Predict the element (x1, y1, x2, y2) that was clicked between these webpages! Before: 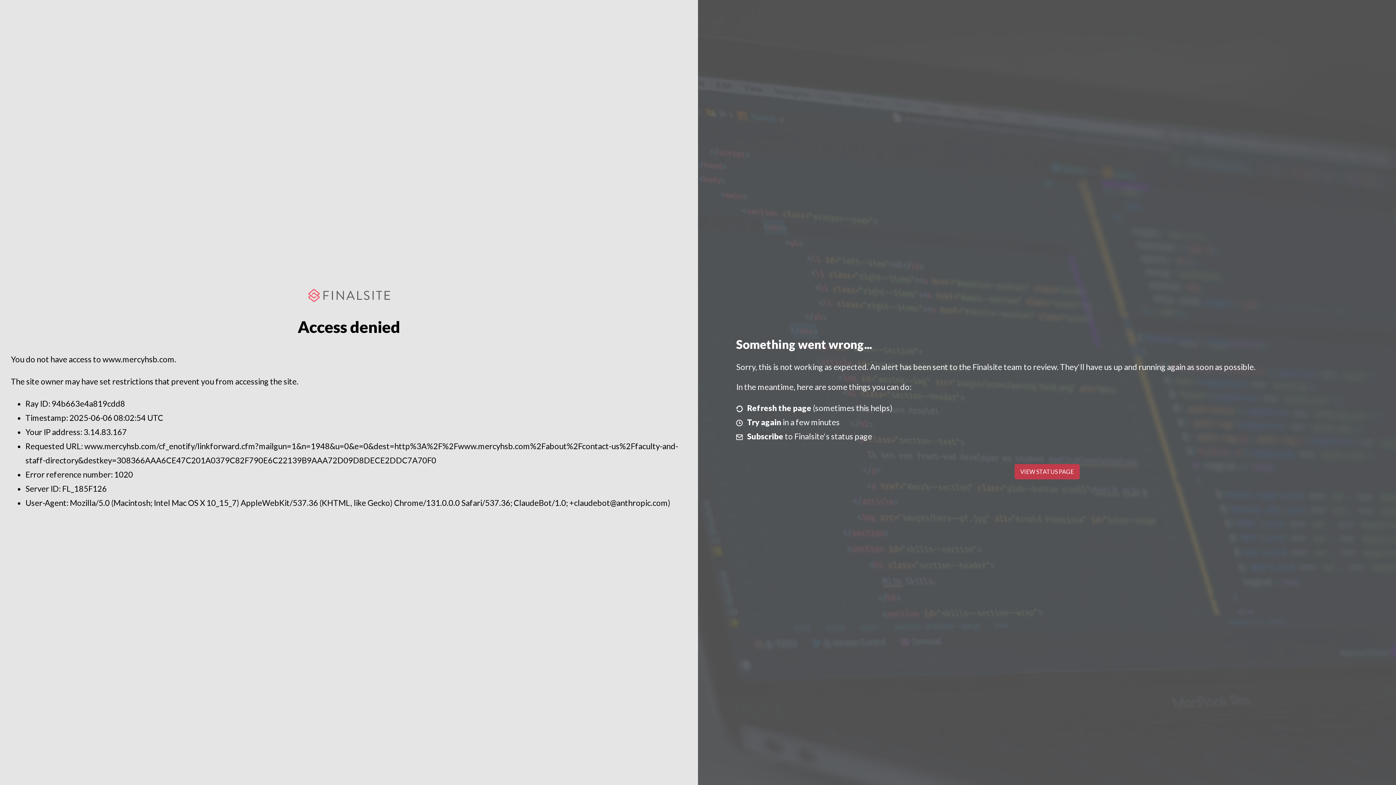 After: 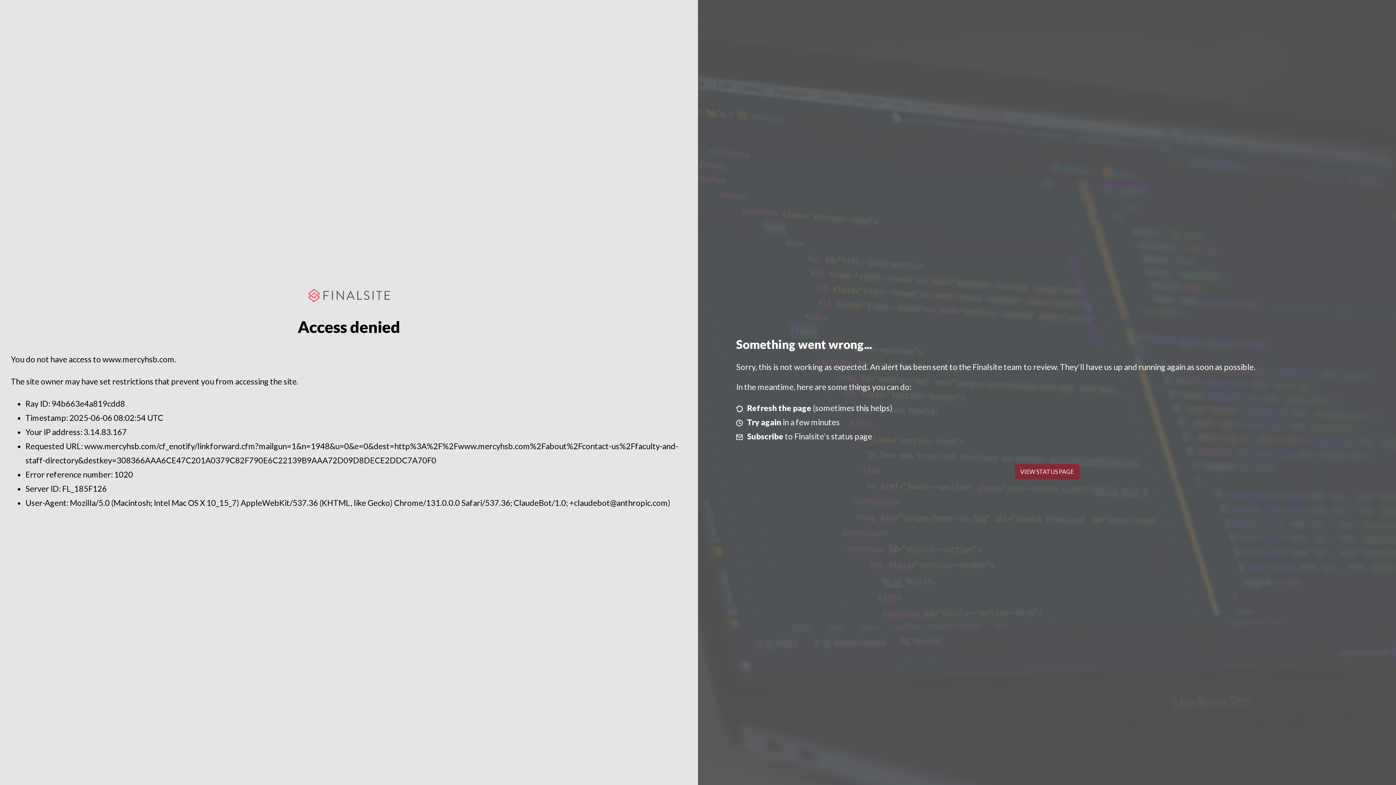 Action: label: VIEW STATUS PAGE bbox: (1014, 464, 1079, 479)